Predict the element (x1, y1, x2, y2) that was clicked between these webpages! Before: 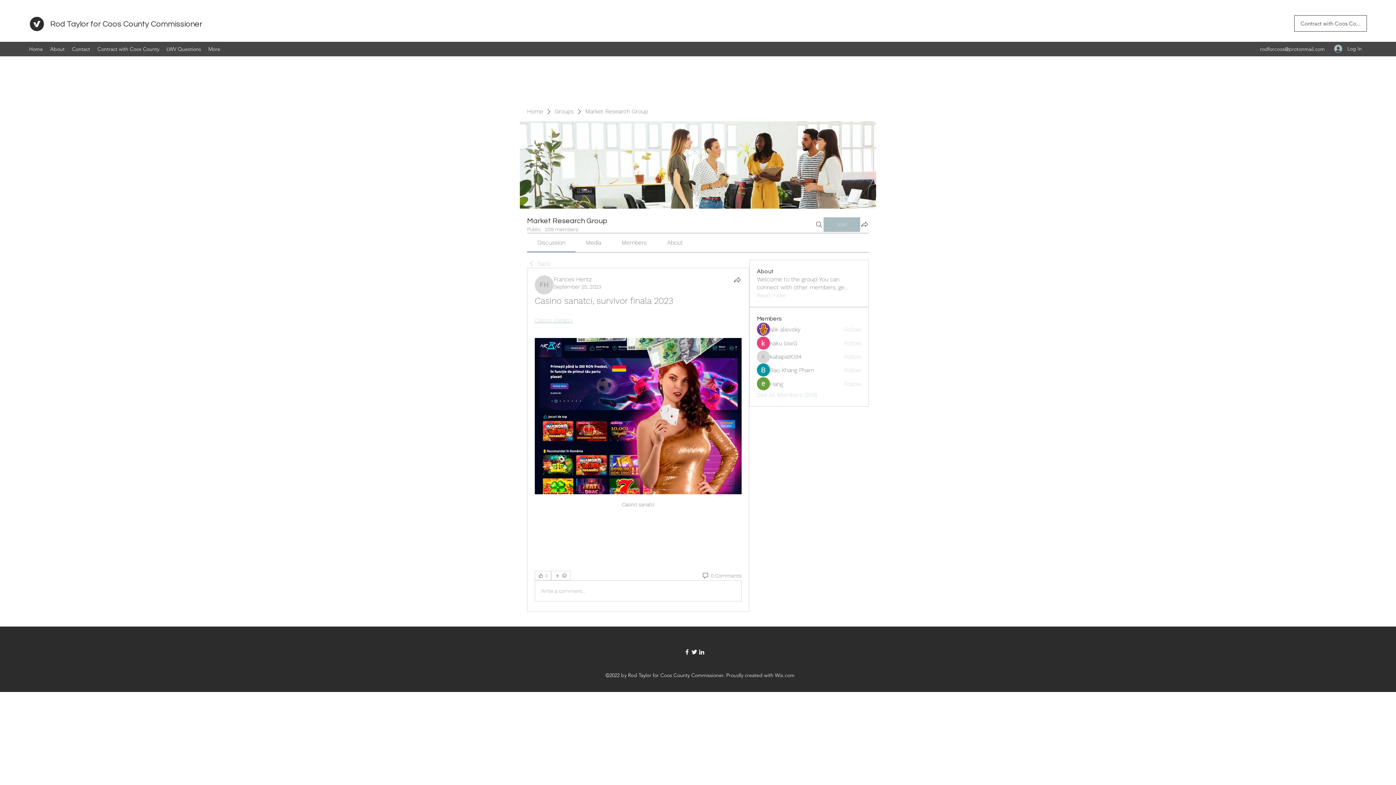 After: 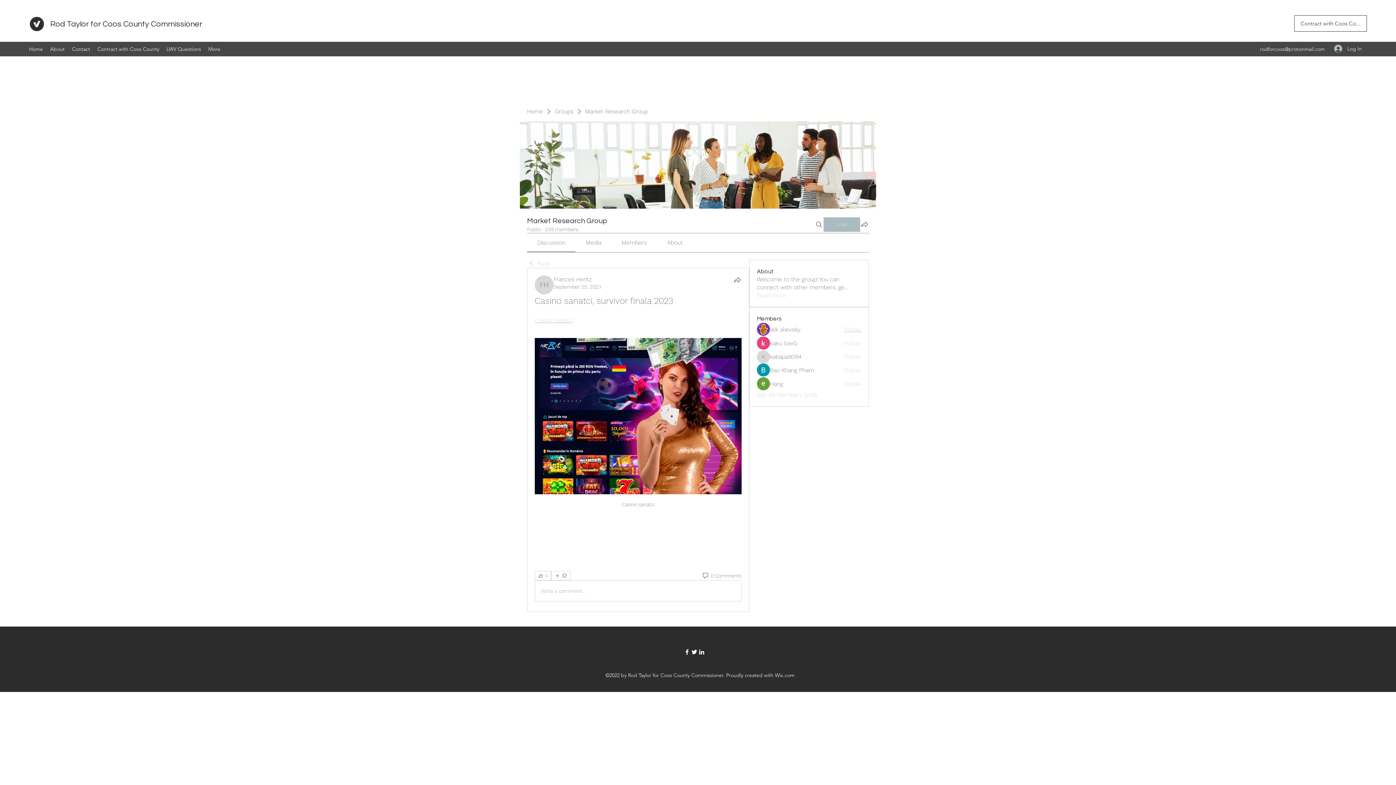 Action: label: Follow bbox: (844, 325, 861, 333)